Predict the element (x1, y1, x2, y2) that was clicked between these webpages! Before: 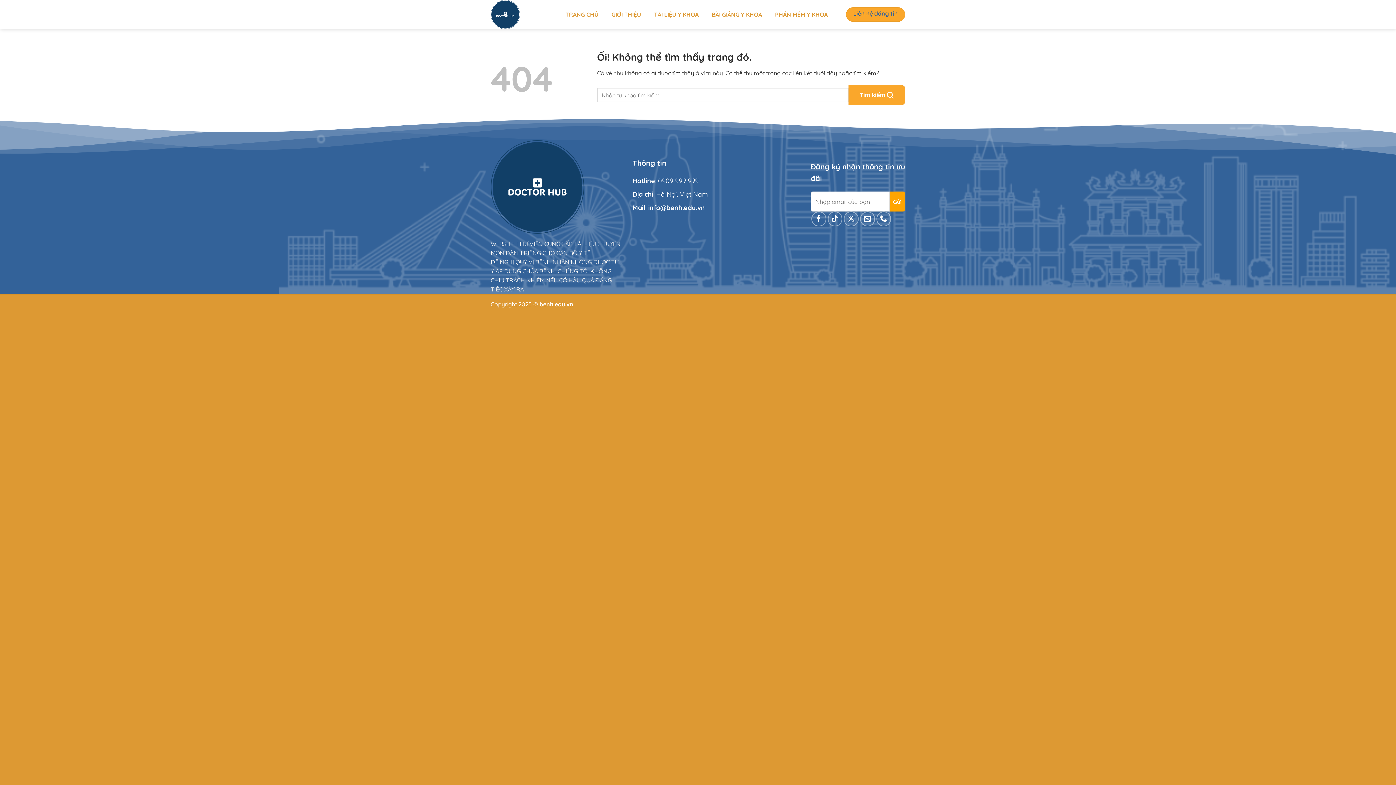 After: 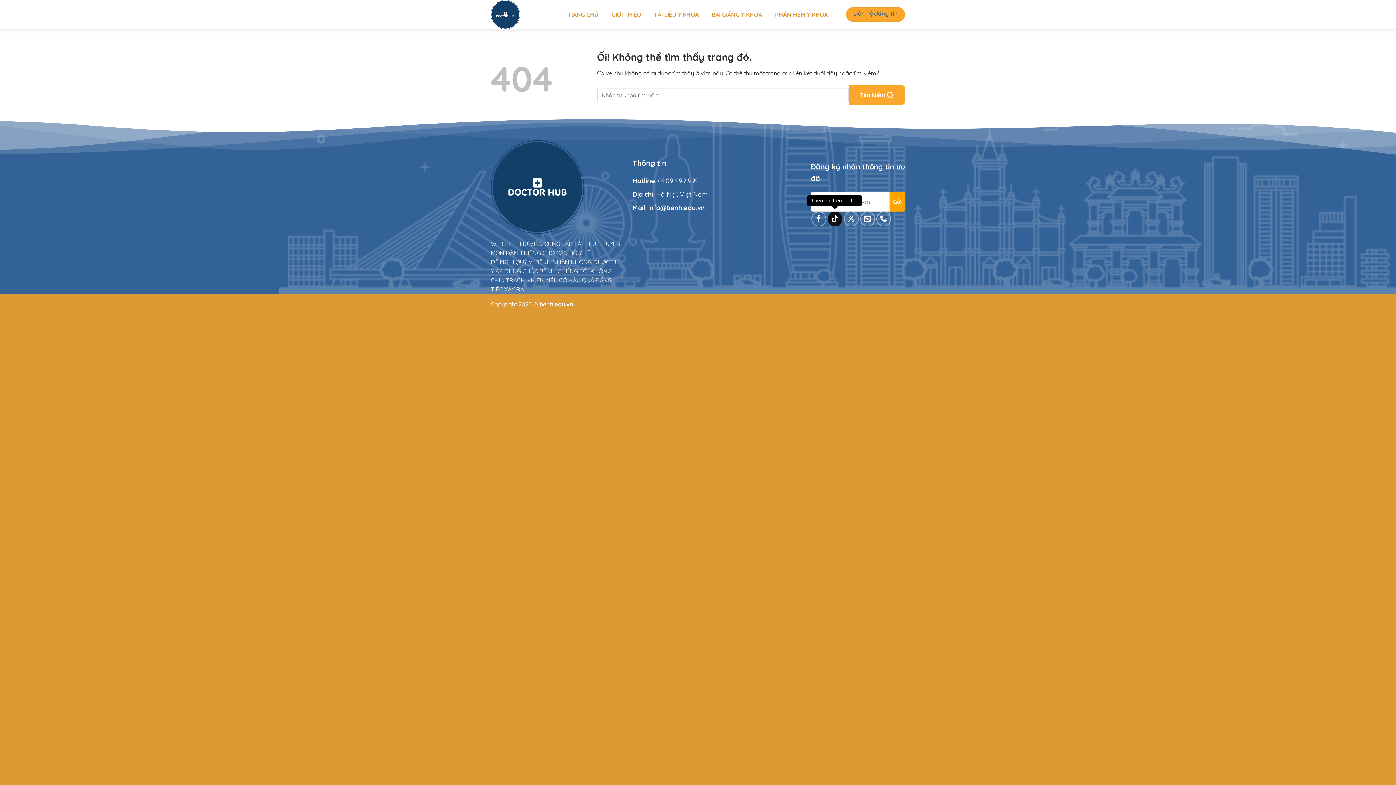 Action: label: Theo dõi trên TikTok bbox: (827, 211, 842, 226)